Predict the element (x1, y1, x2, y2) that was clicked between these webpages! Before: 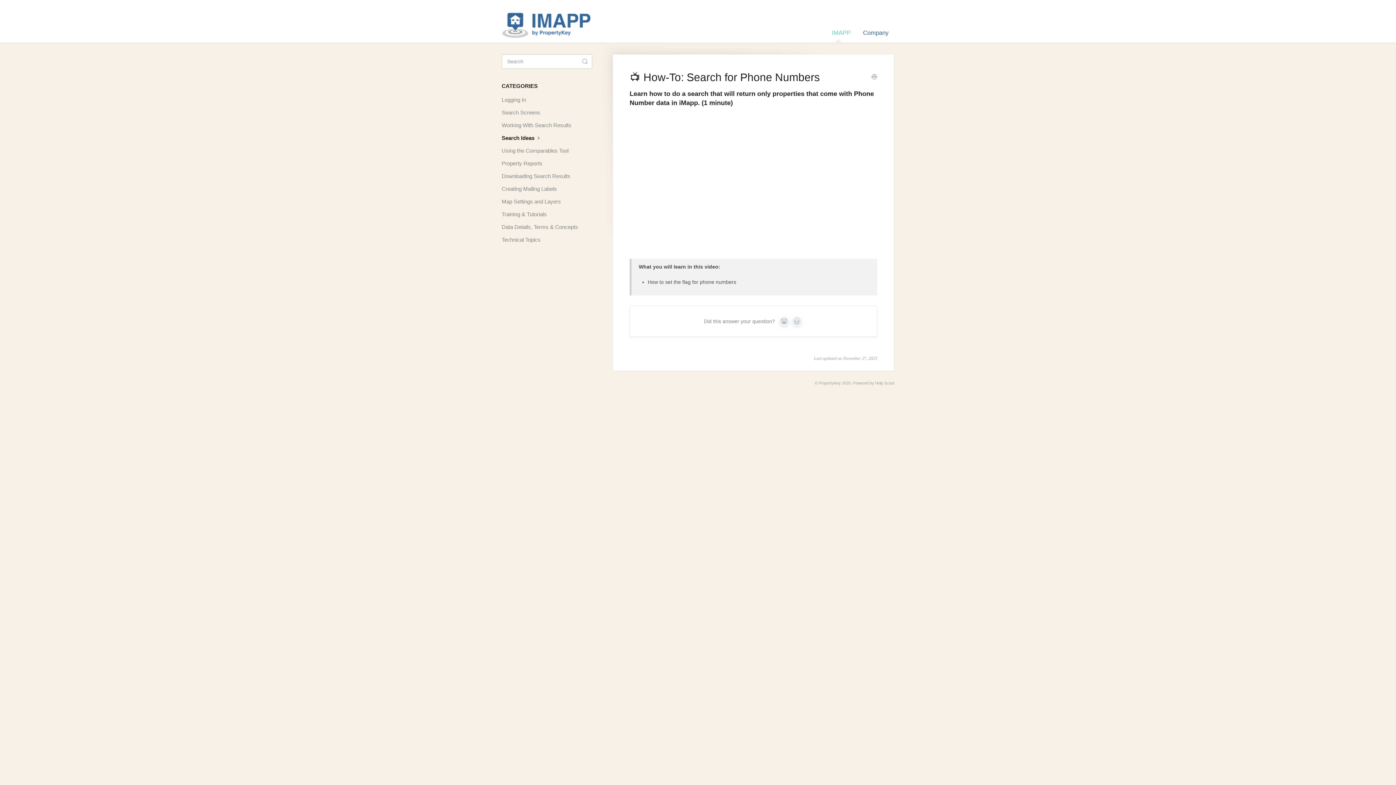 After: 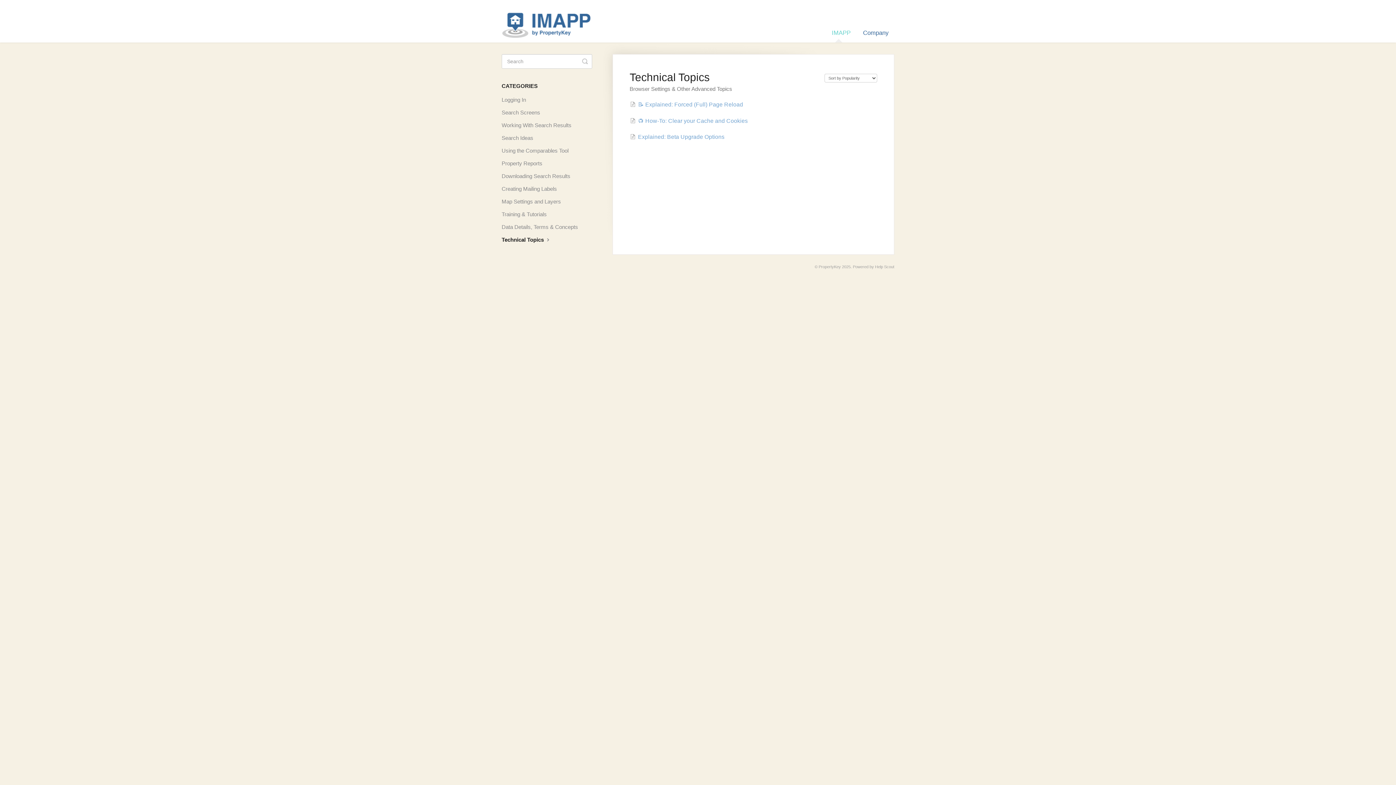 Action: bbox: (501, 234, 546, 245) label: Technical Topics